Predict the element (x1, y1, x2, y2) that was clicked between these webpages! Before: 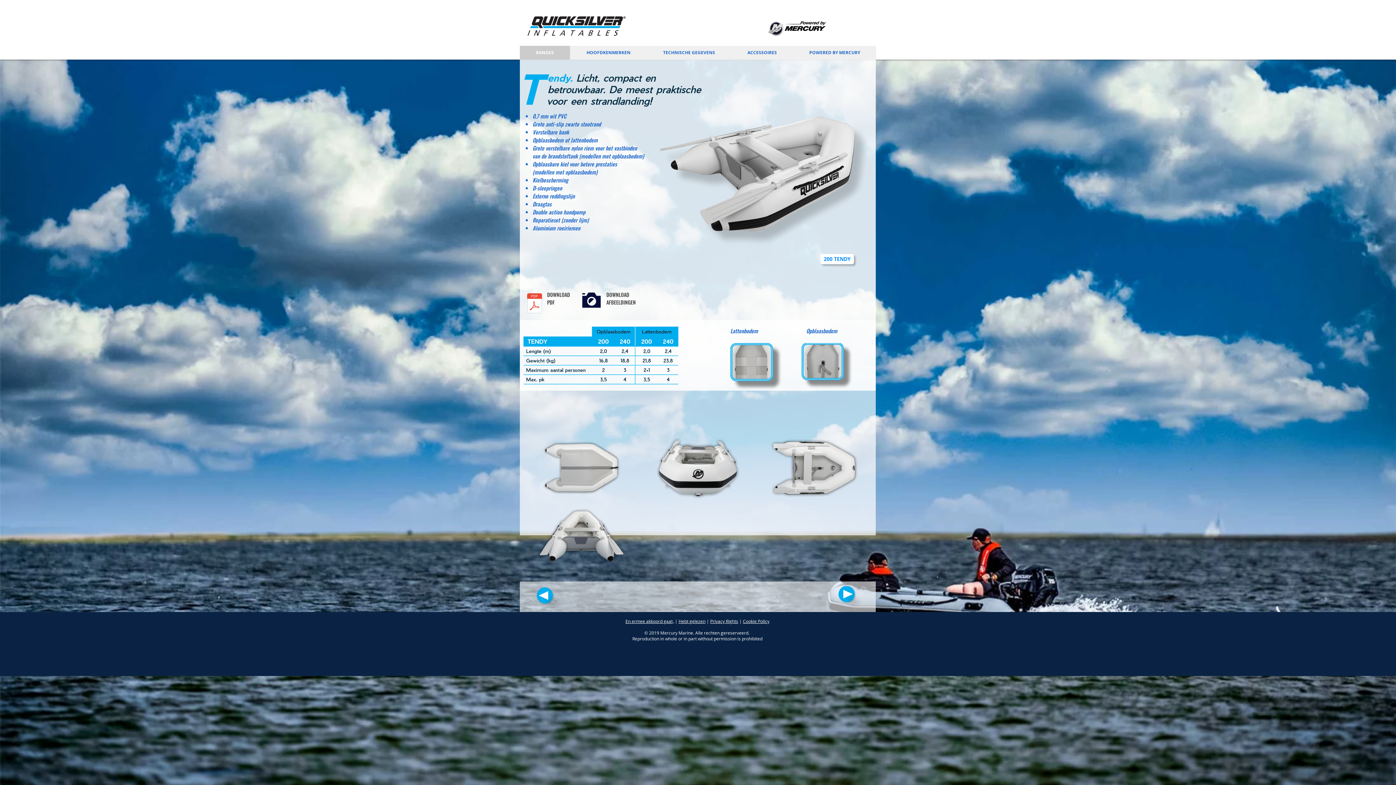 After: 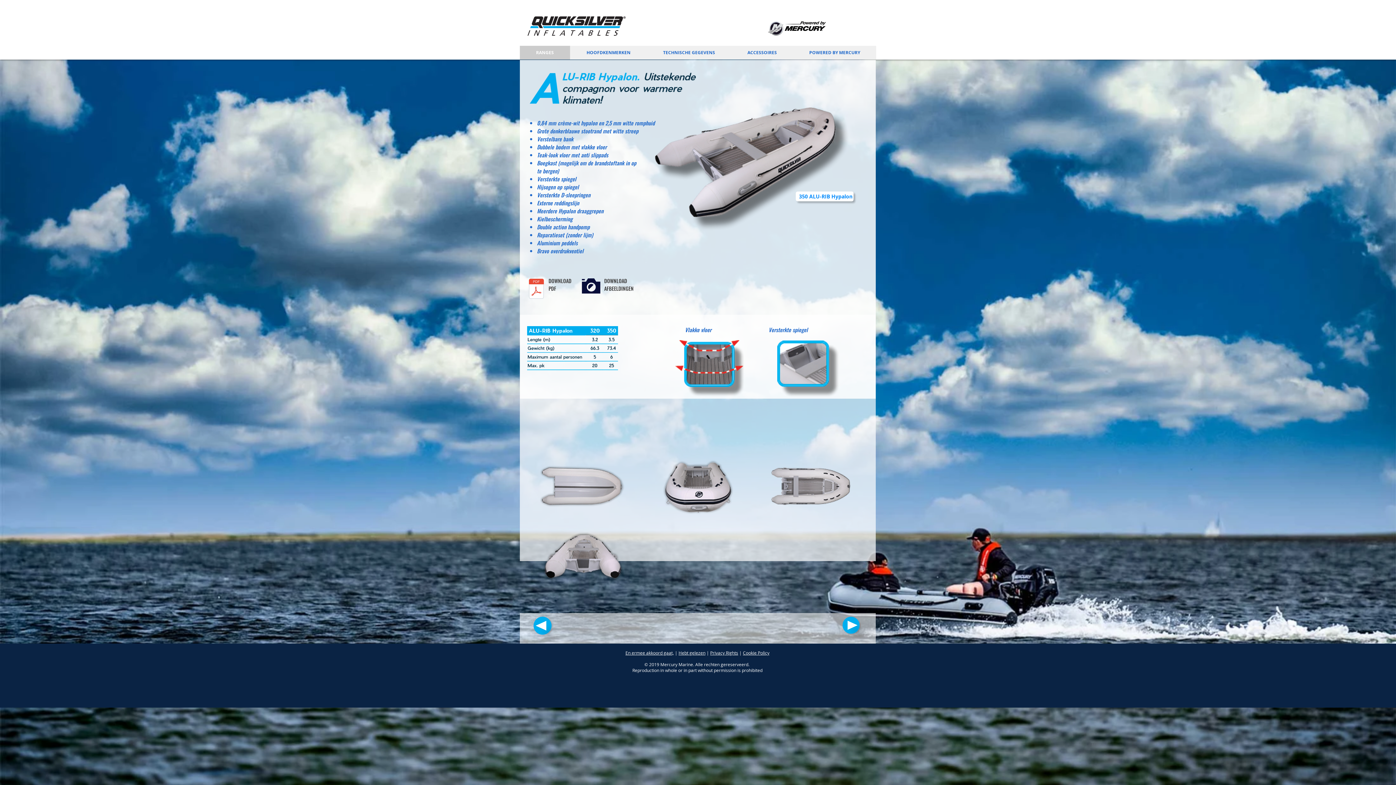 Action: bbox: (536, 587, 562, 608)